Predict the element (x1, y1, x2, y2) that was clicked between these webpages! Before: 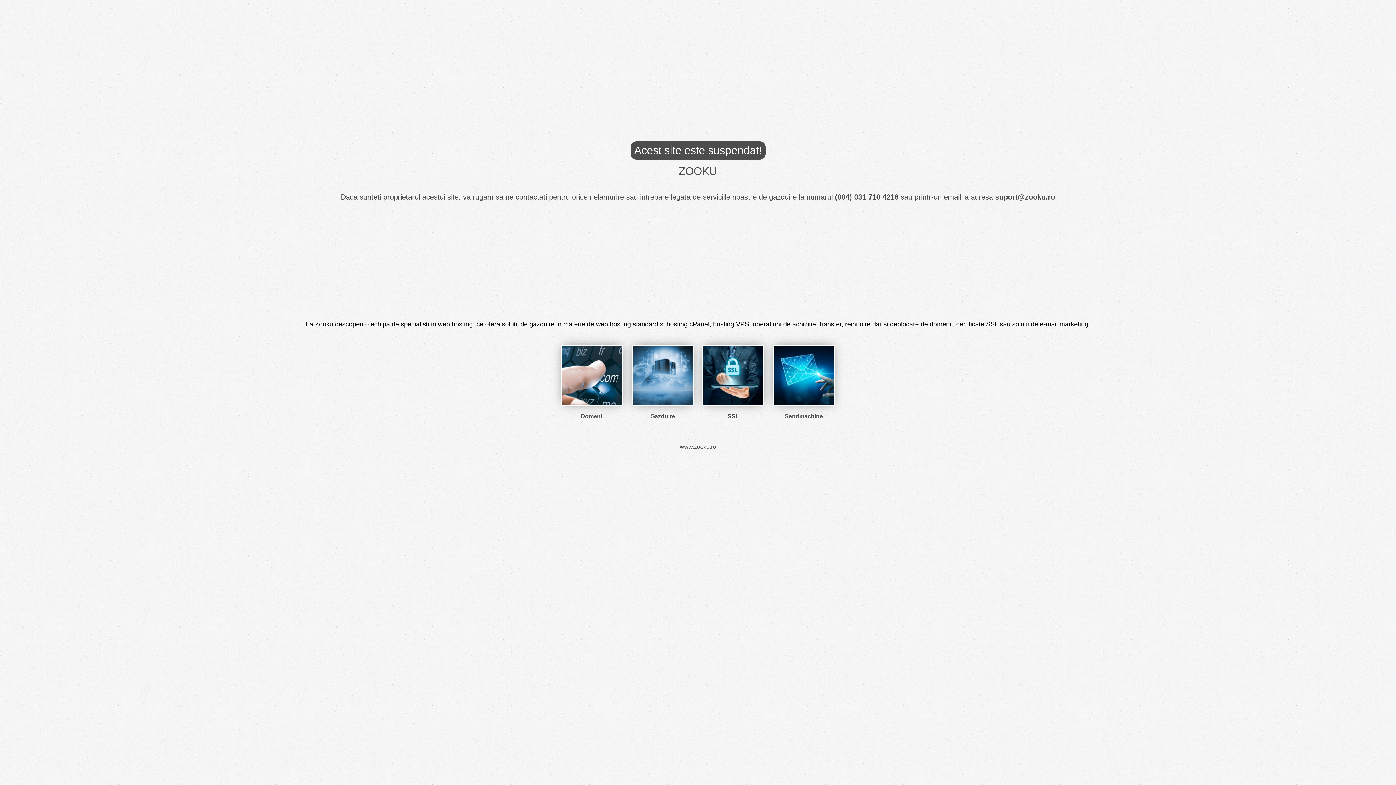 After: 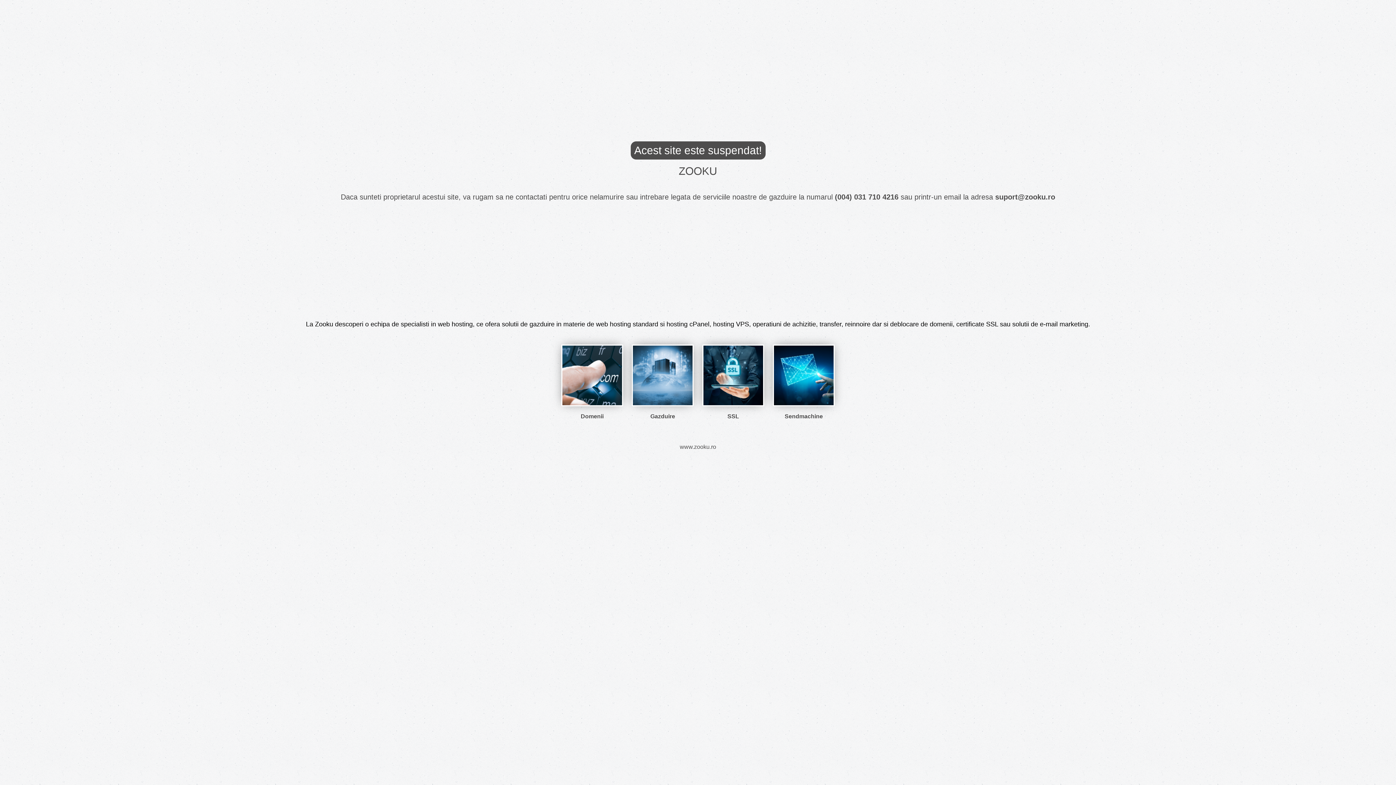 Action: label: suport@zooku.ro bbox: (995, 193, 1055, 201)